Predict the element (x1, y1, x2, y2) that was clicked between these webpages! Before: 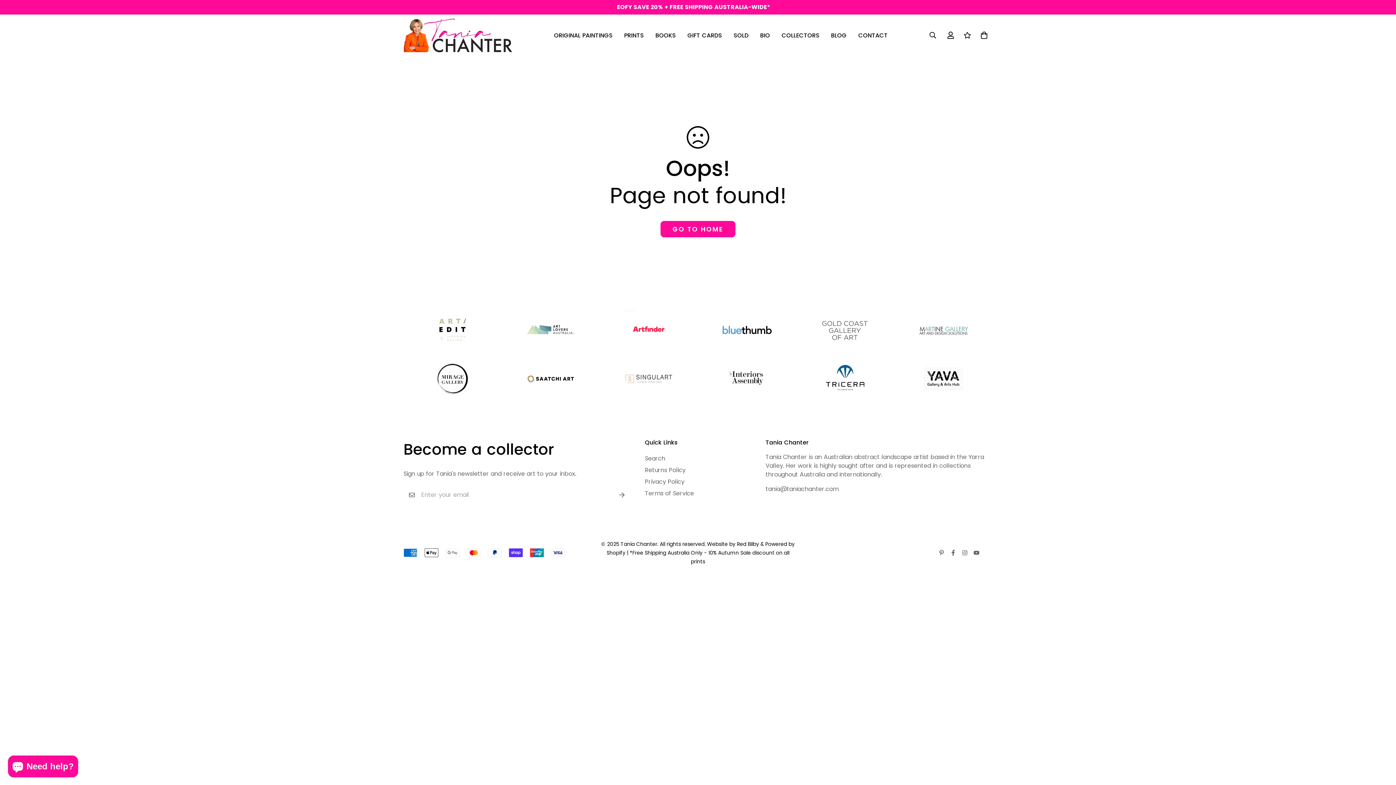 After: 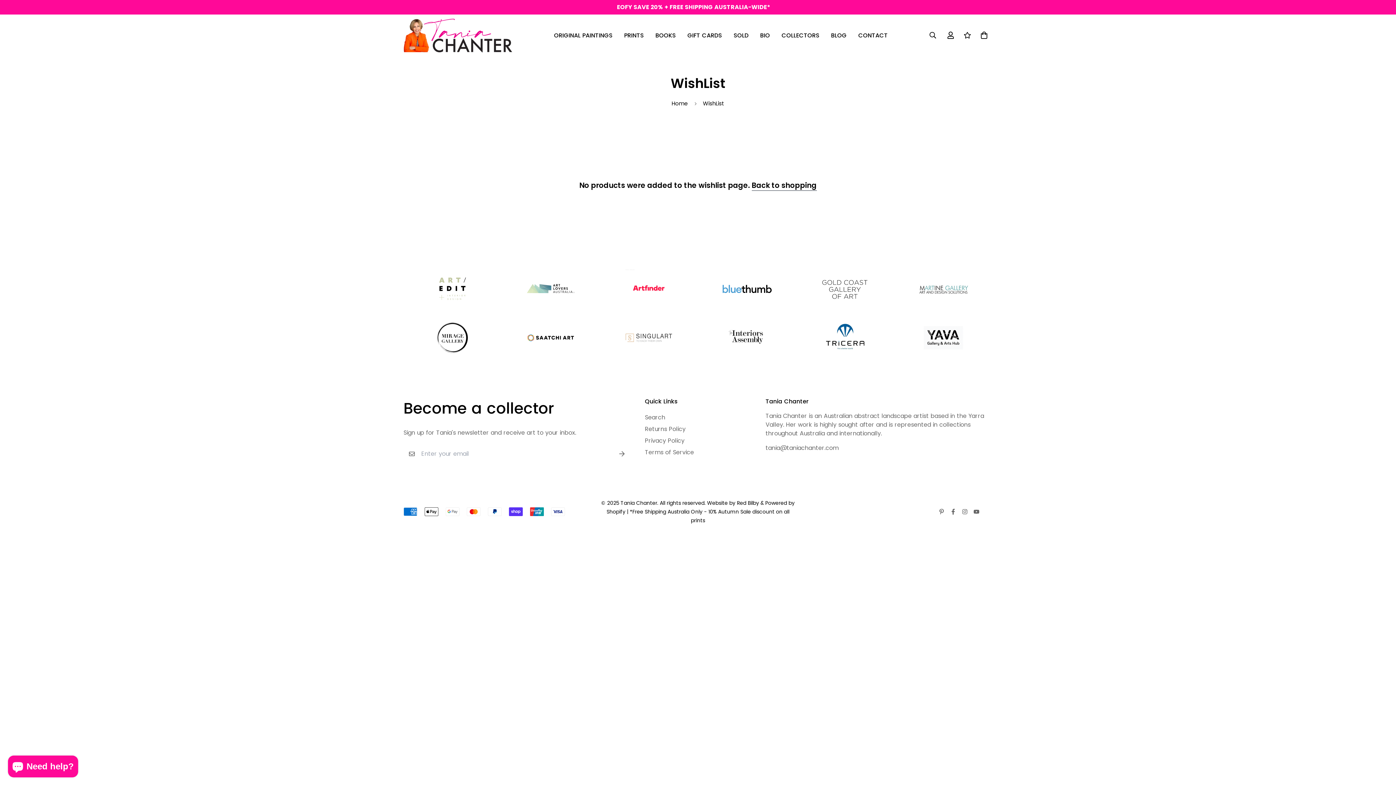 Action: bbox: (959, 24, 976, 45)